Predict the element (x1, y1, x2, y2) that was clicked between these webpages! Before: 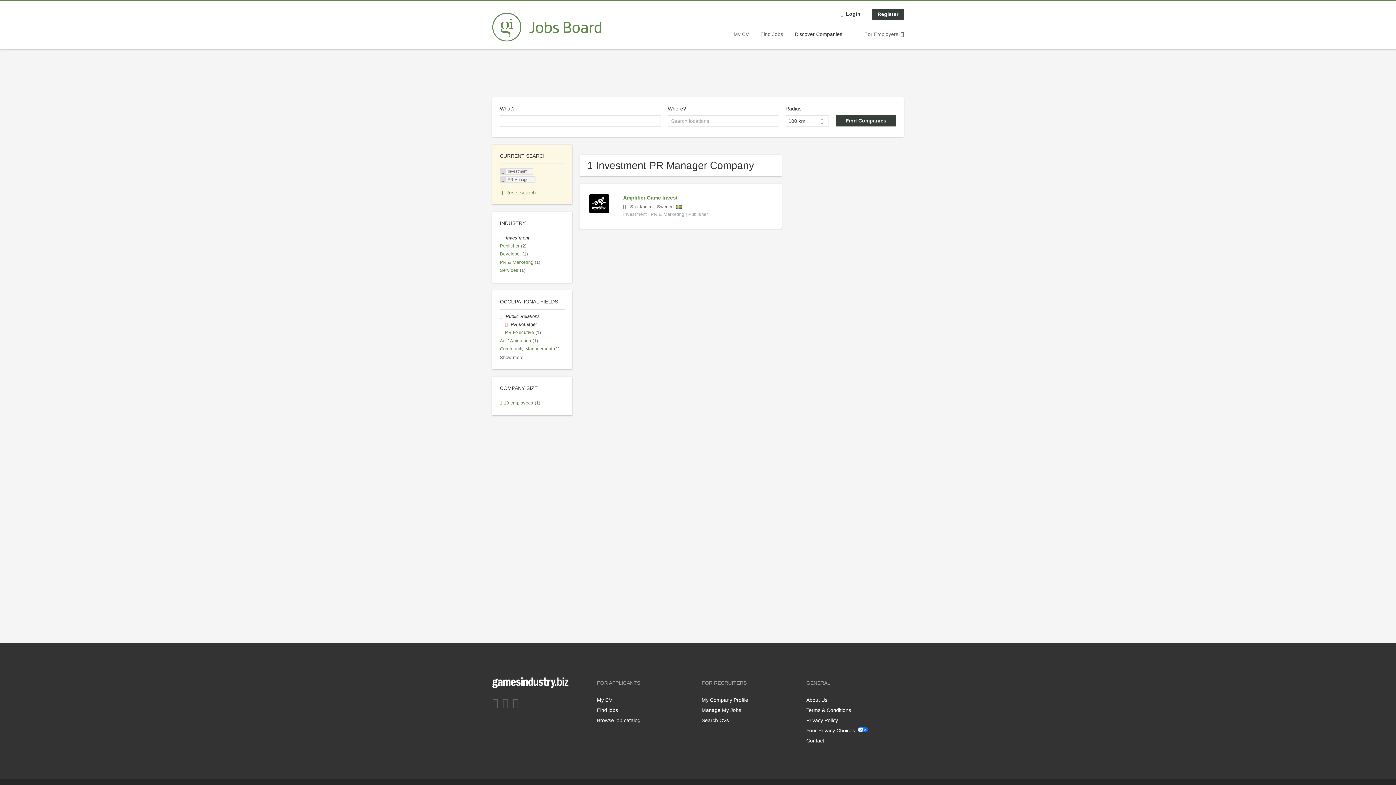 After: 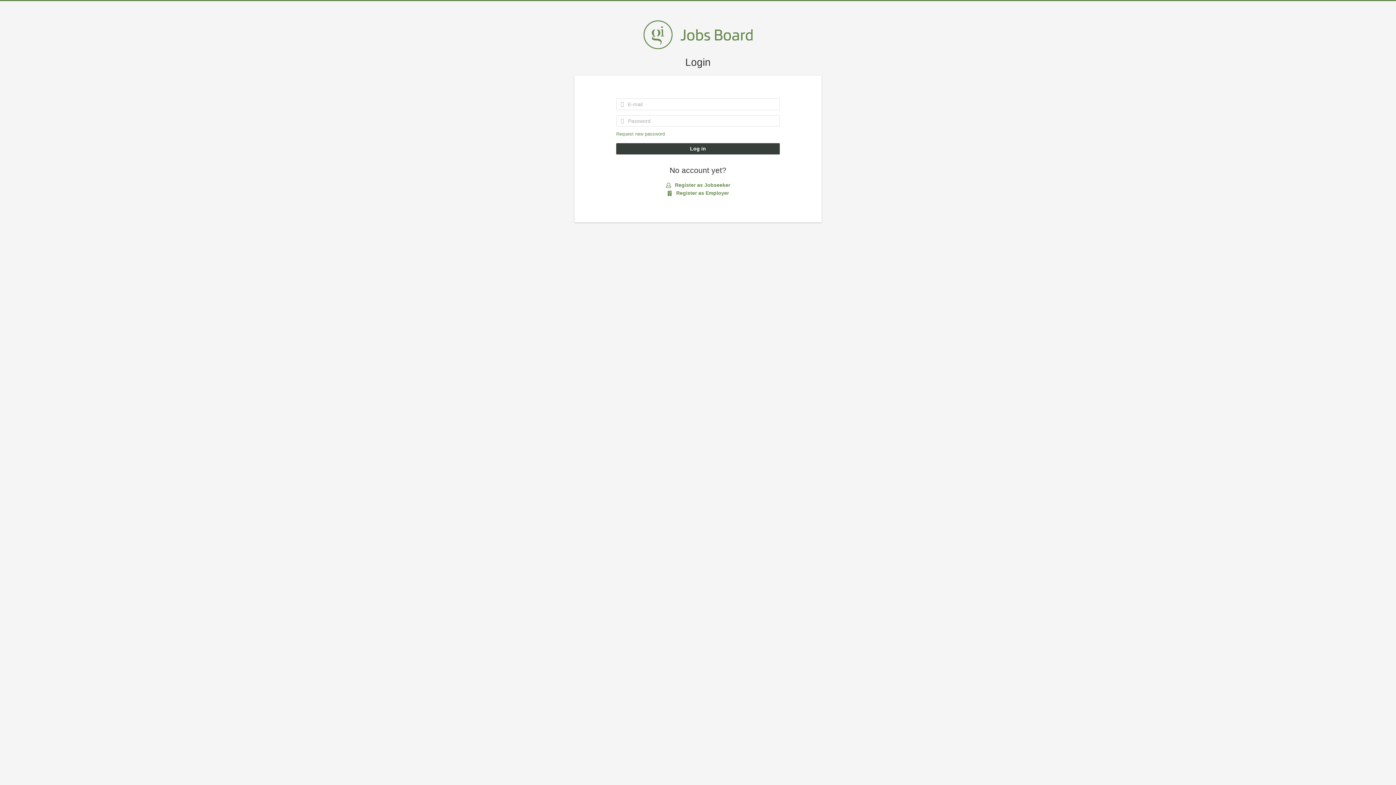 Action: label: Login bbox: (835, 8, 865, 20)